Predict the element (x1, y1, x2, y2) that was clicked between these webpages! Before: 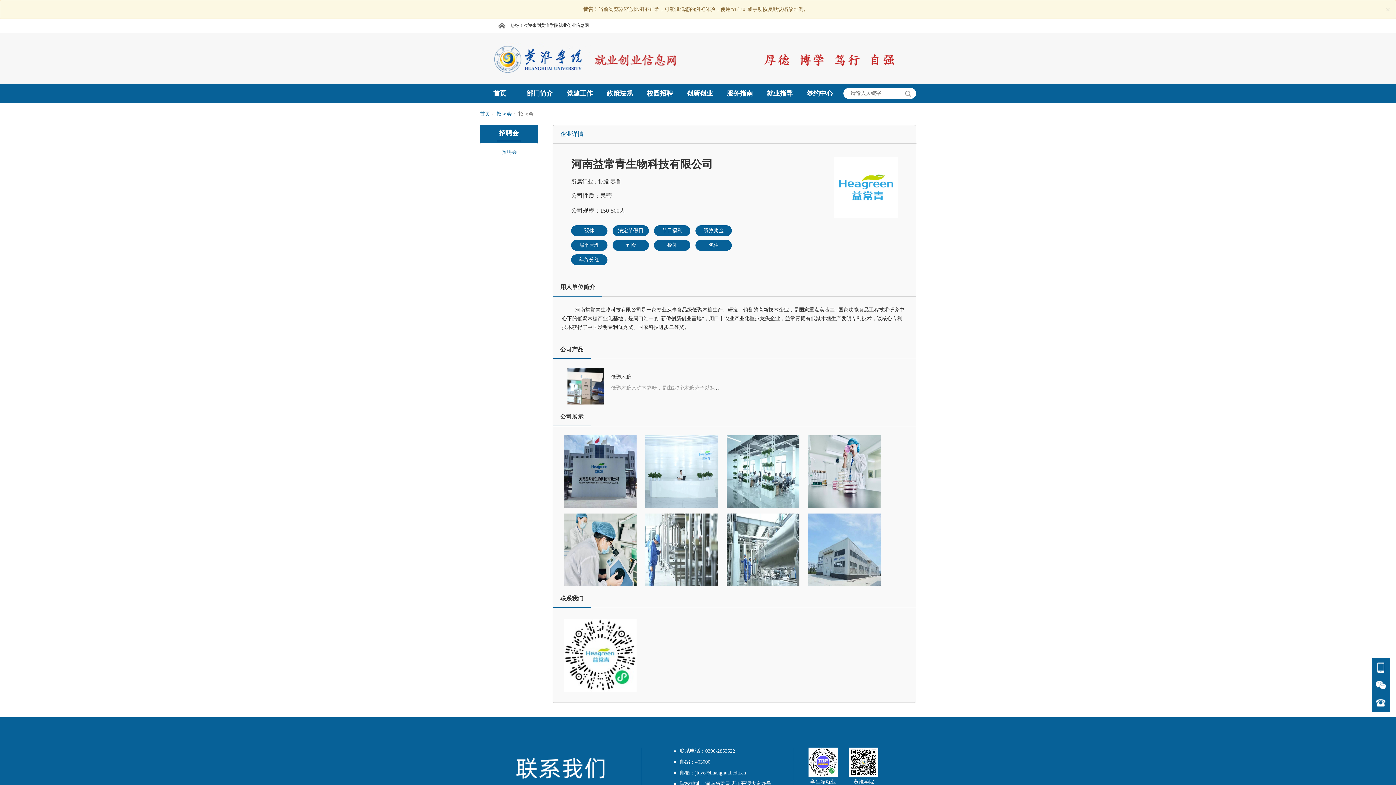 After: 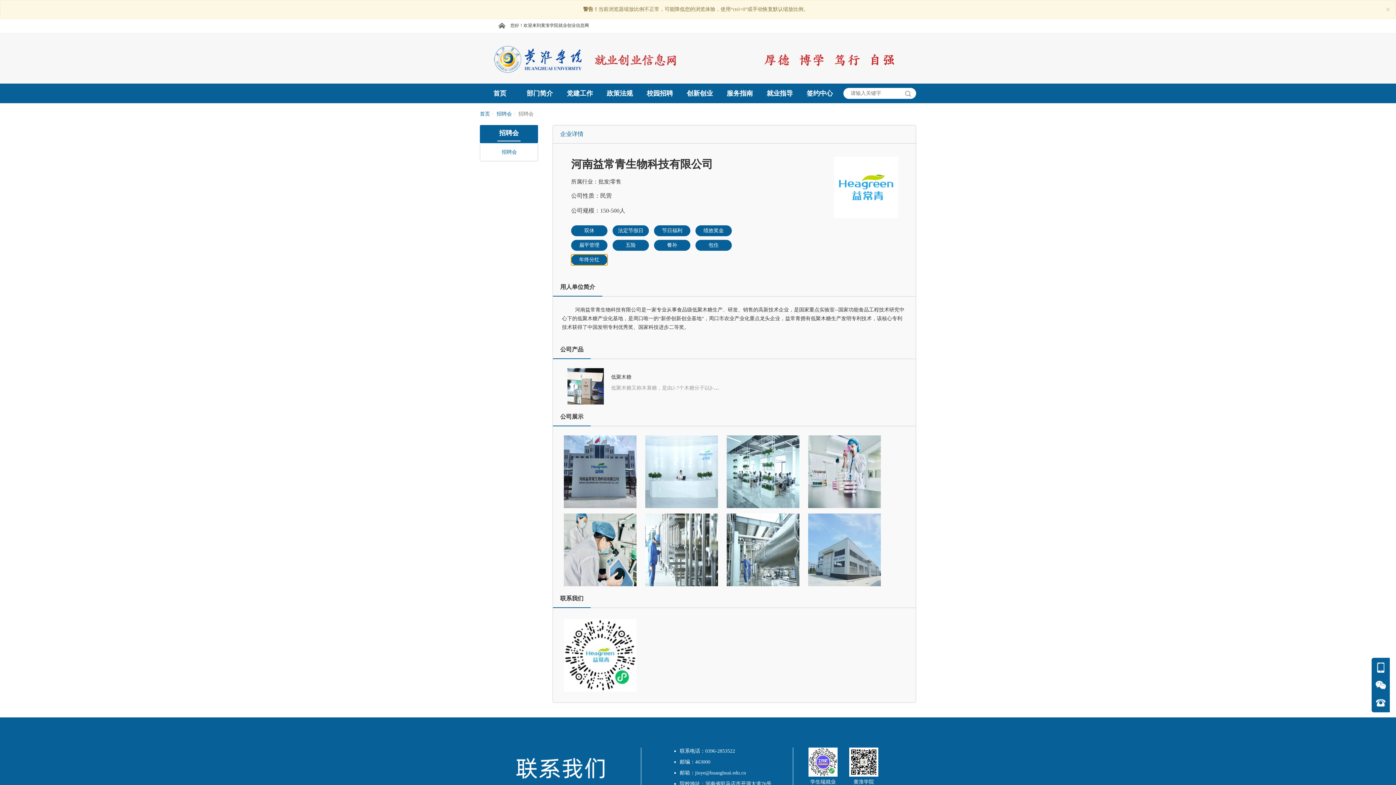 Action: bbox: (571, 254, 607, 265) label: 年终分红